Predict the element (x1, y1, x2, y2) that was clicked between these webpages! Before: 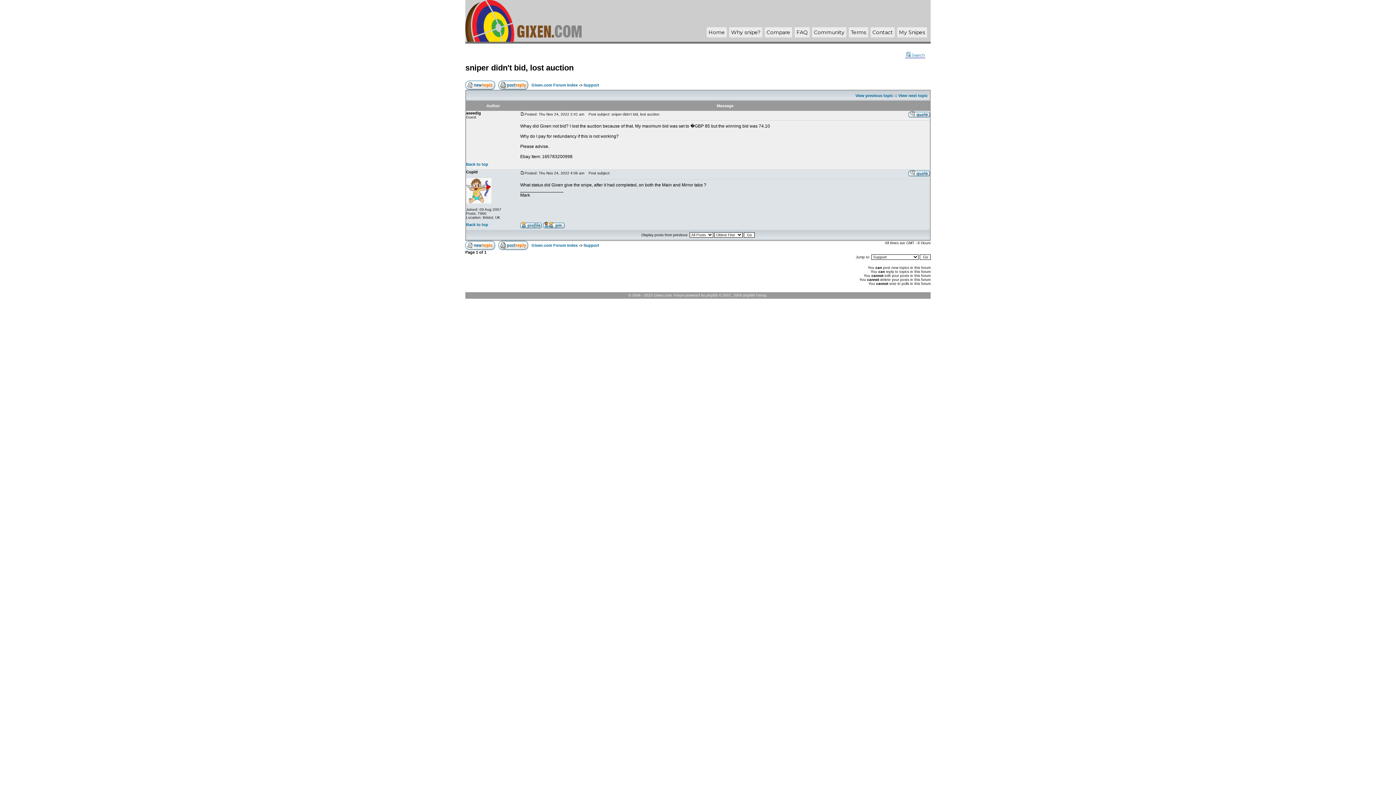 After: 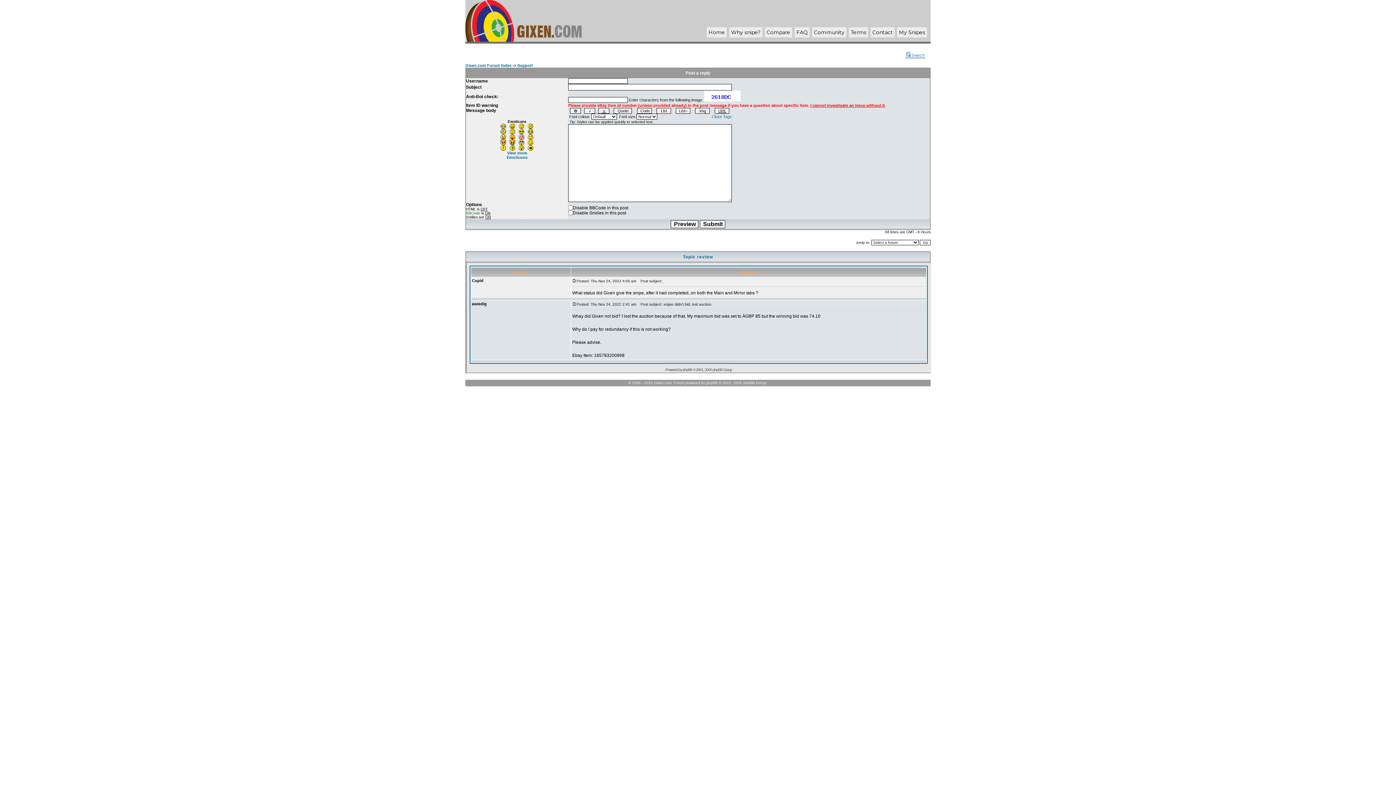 Action: bbox: (498, 81, 528, 86)